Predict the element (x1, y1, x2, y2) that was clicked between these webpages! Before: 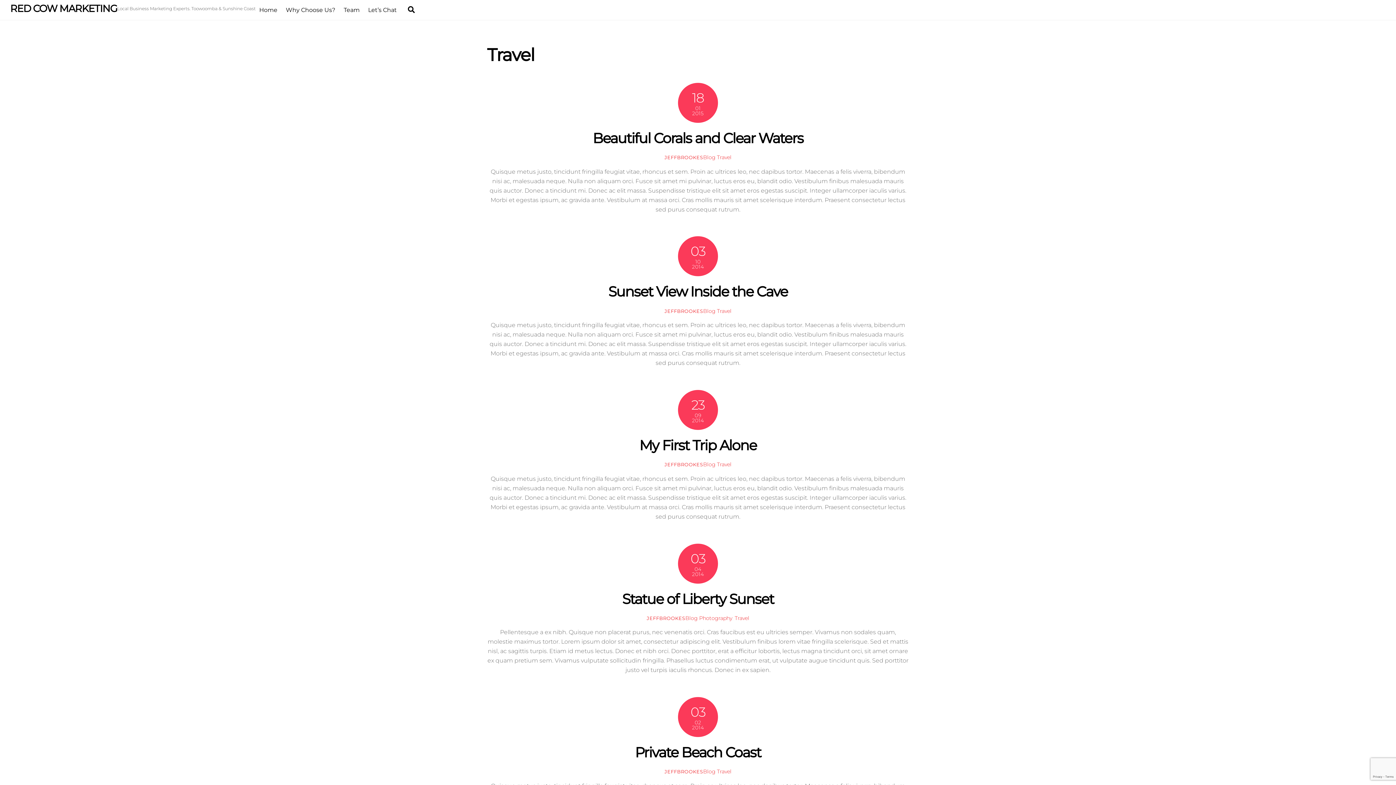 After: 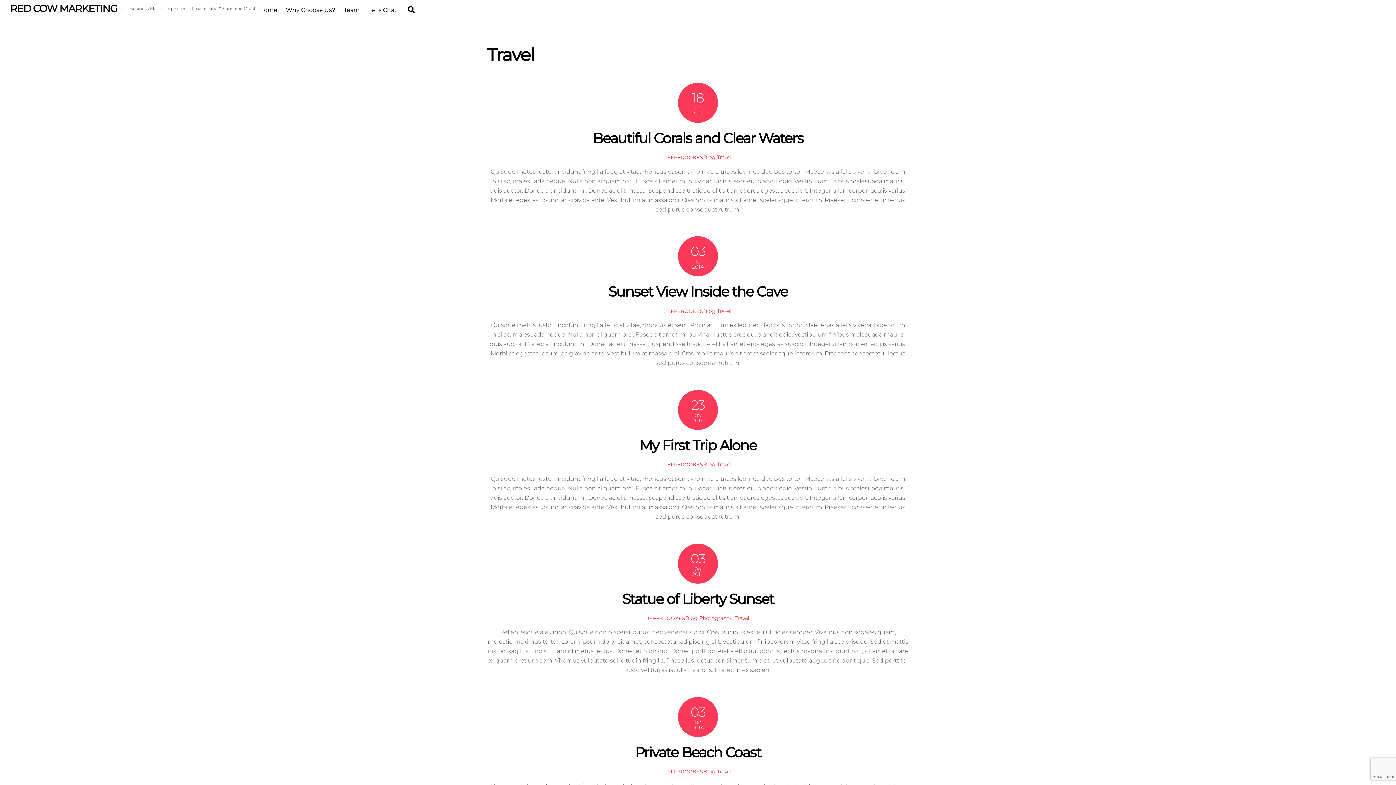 Action: label: Travel bbox: (717, 307, 731, 314)